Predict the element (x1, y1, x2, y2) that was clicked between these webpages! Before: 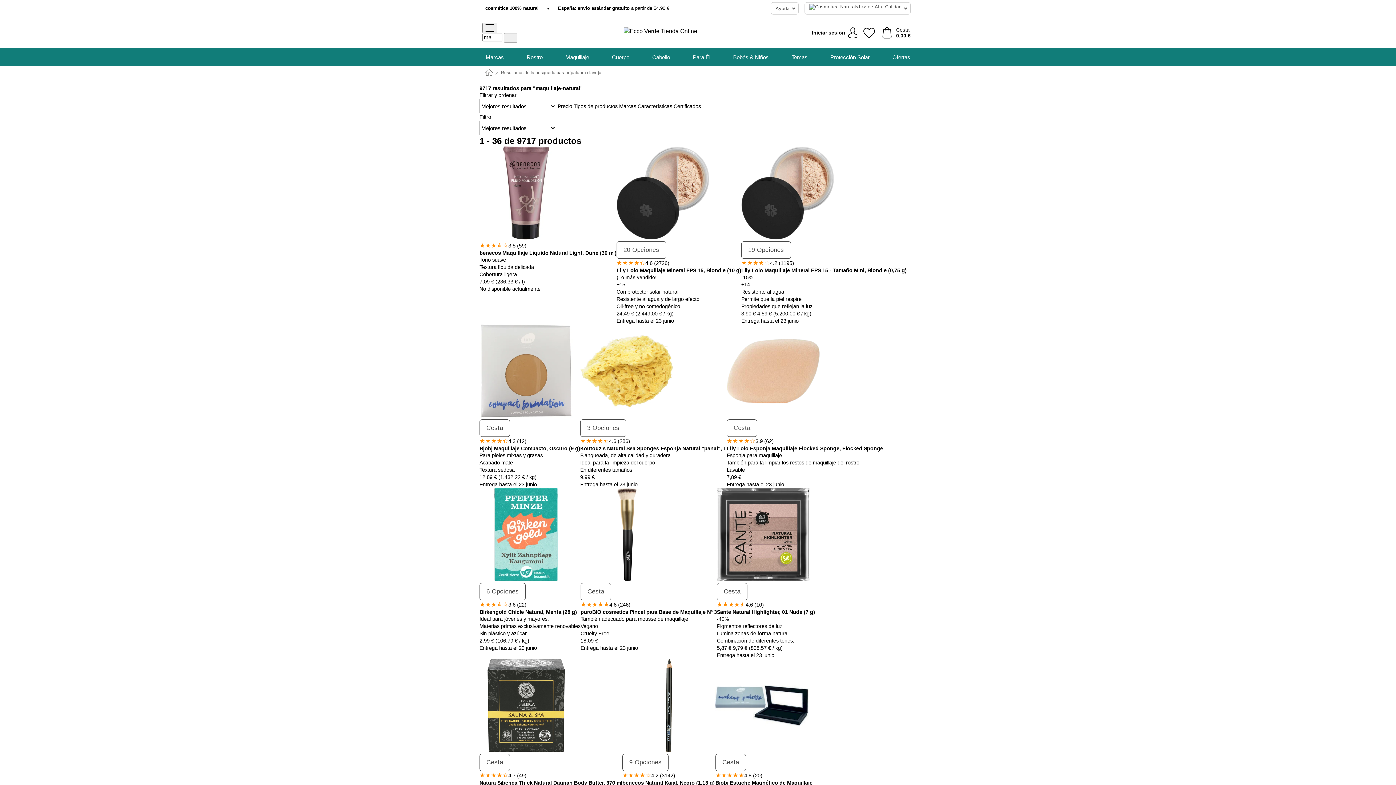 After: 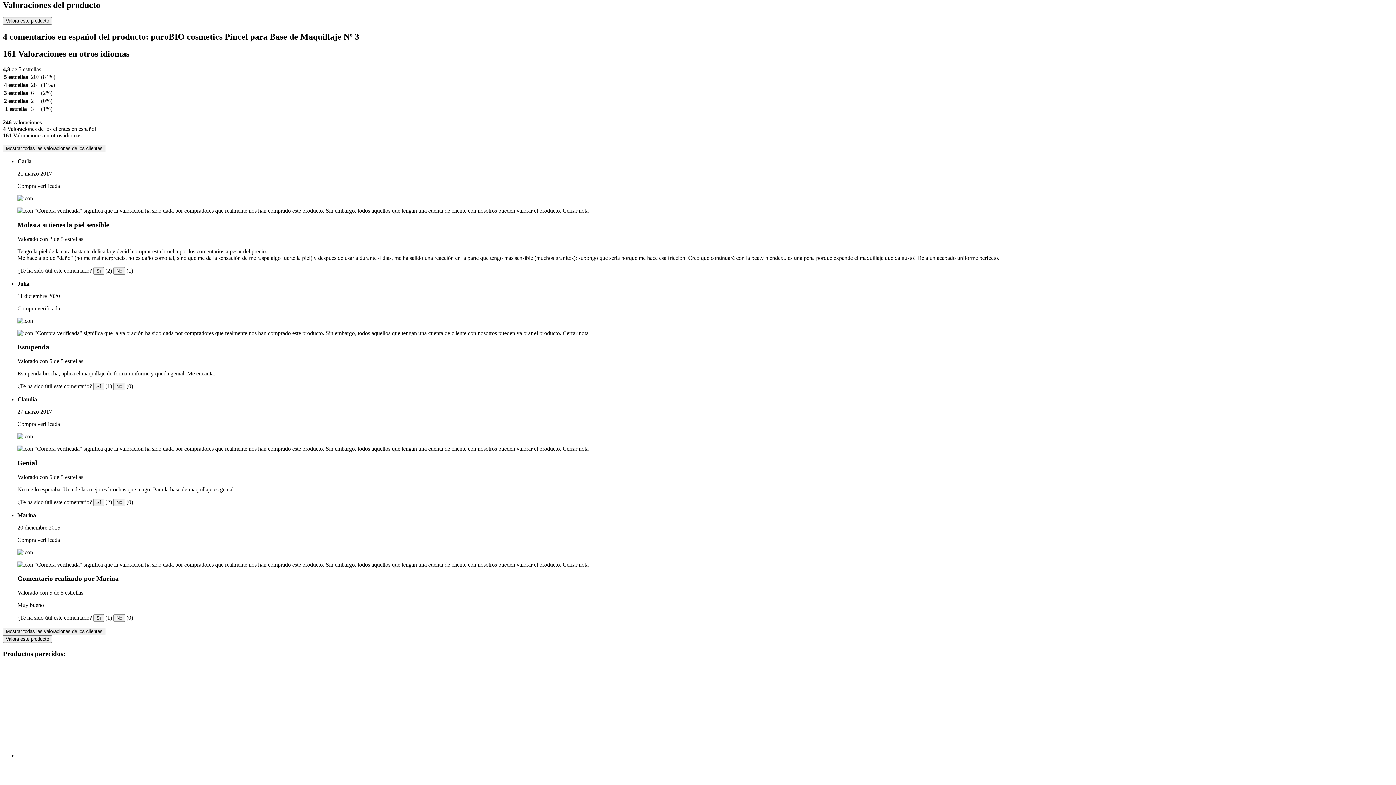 Action: label: 4.8 (246) bbox: (580, 600, 717, 609)